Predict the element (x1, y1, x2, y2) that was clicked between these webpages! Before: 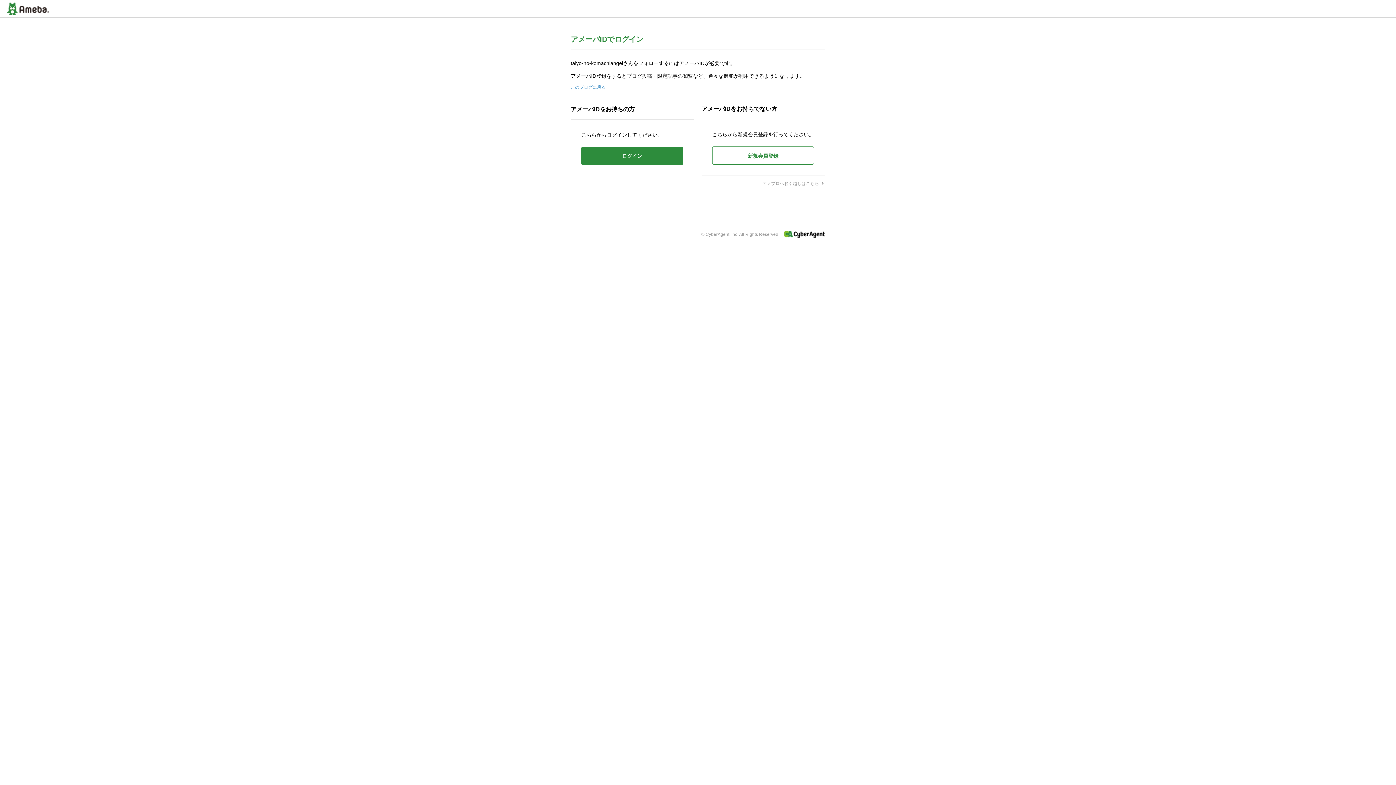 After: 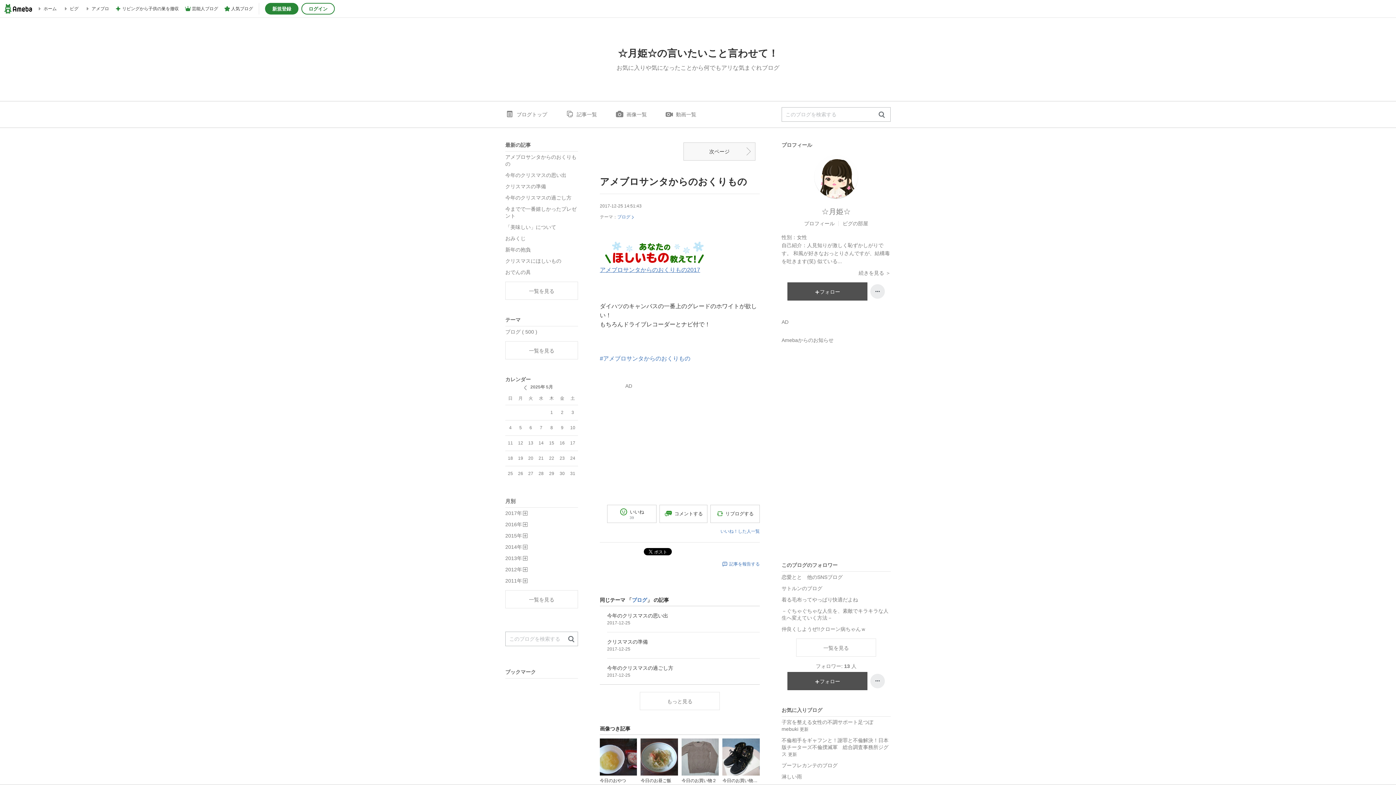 Action: label: このブログに戻る bbox: (570, 84, 605, 89)